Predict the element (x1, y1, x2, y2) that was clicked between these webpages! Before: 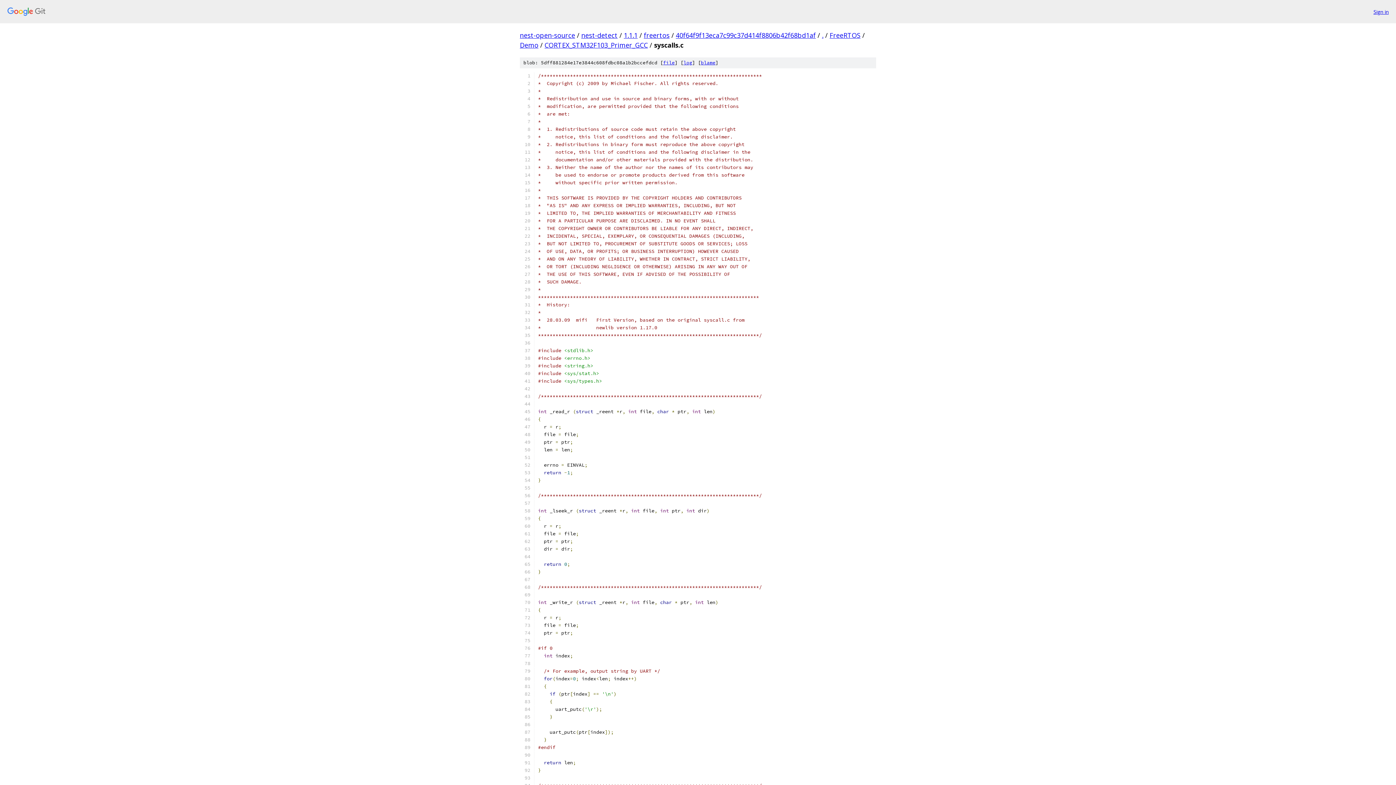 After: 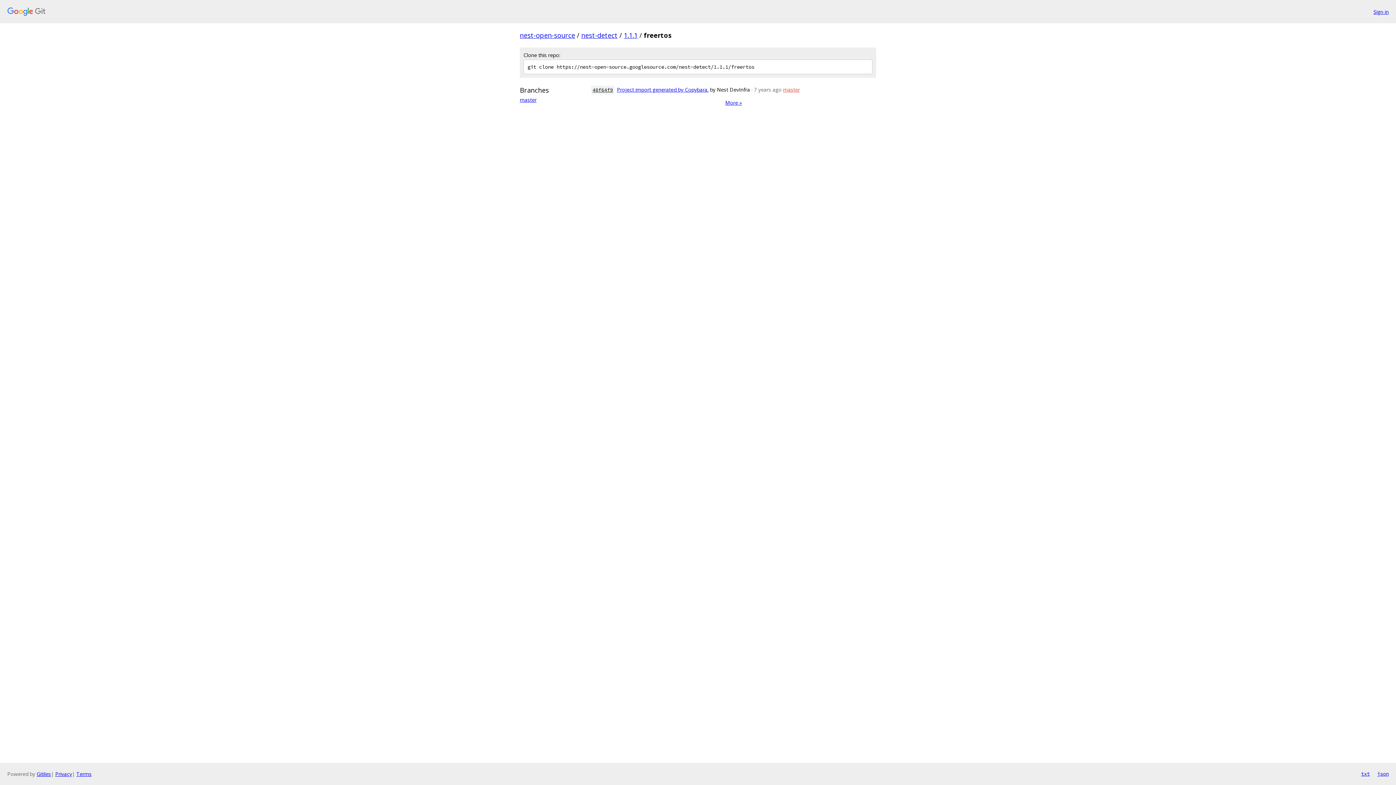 Action: bbox: (644, 30, 669, 39) label: freertos